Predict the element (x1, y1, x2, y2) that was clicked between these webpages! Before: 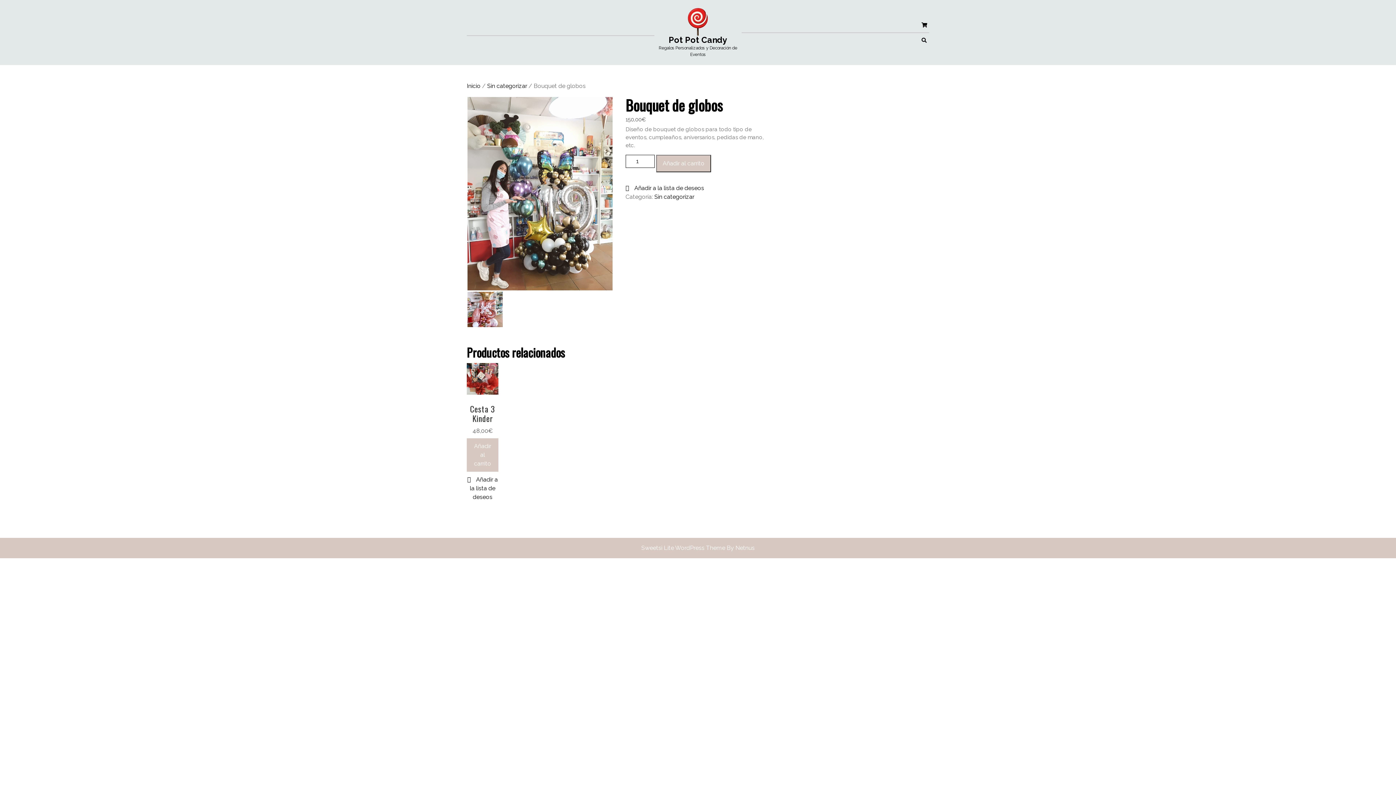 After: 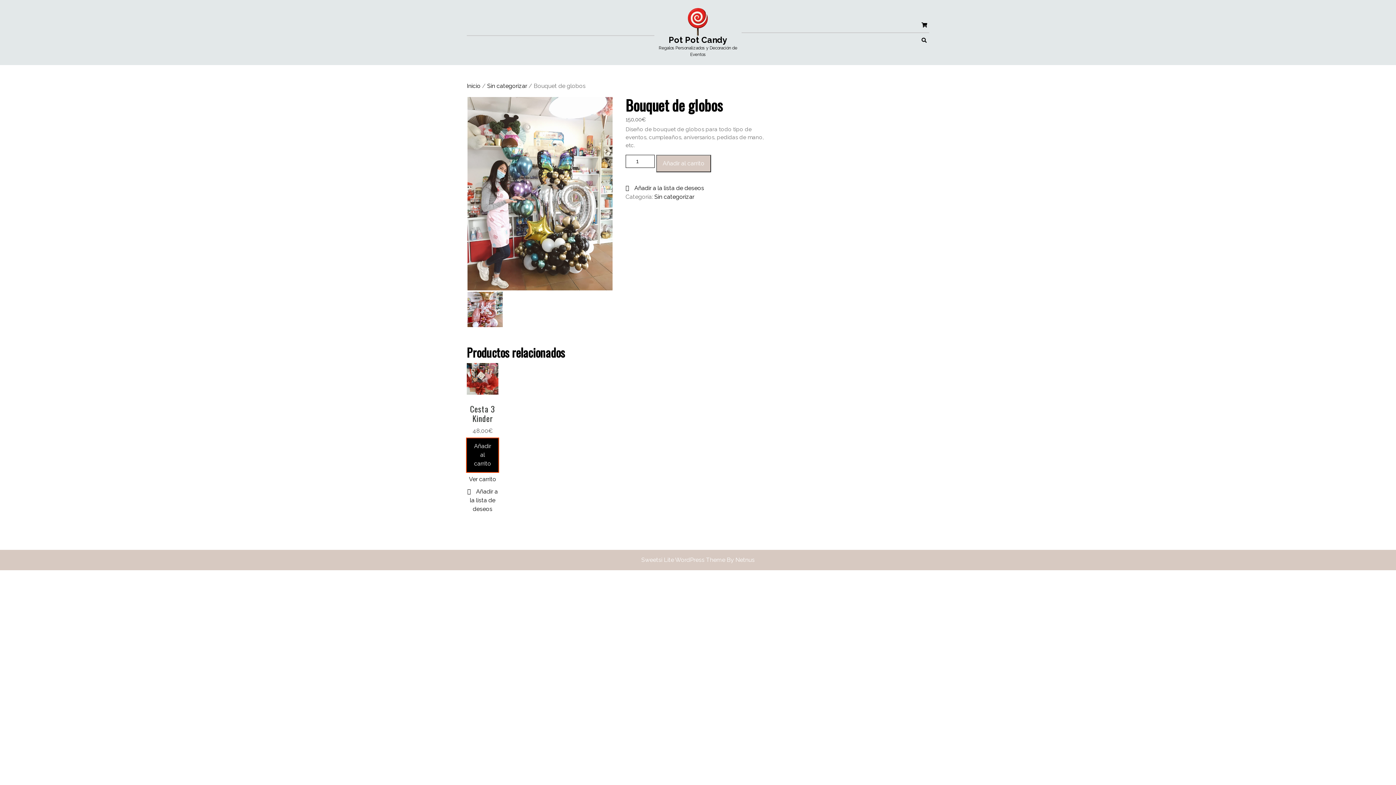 Action: bbox: (466, 438, 498, 472) label: Añadir al carrito: “Cesta 3 Kinder”